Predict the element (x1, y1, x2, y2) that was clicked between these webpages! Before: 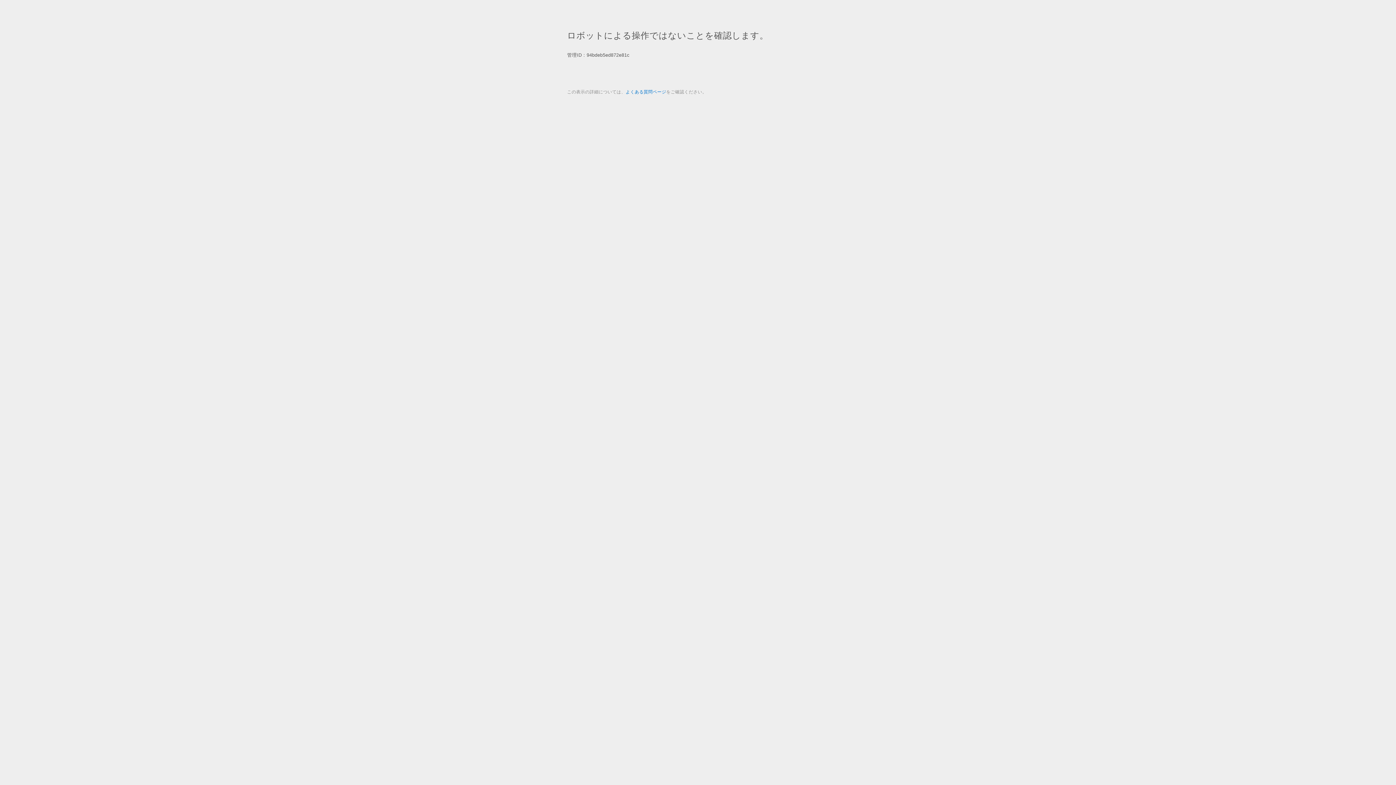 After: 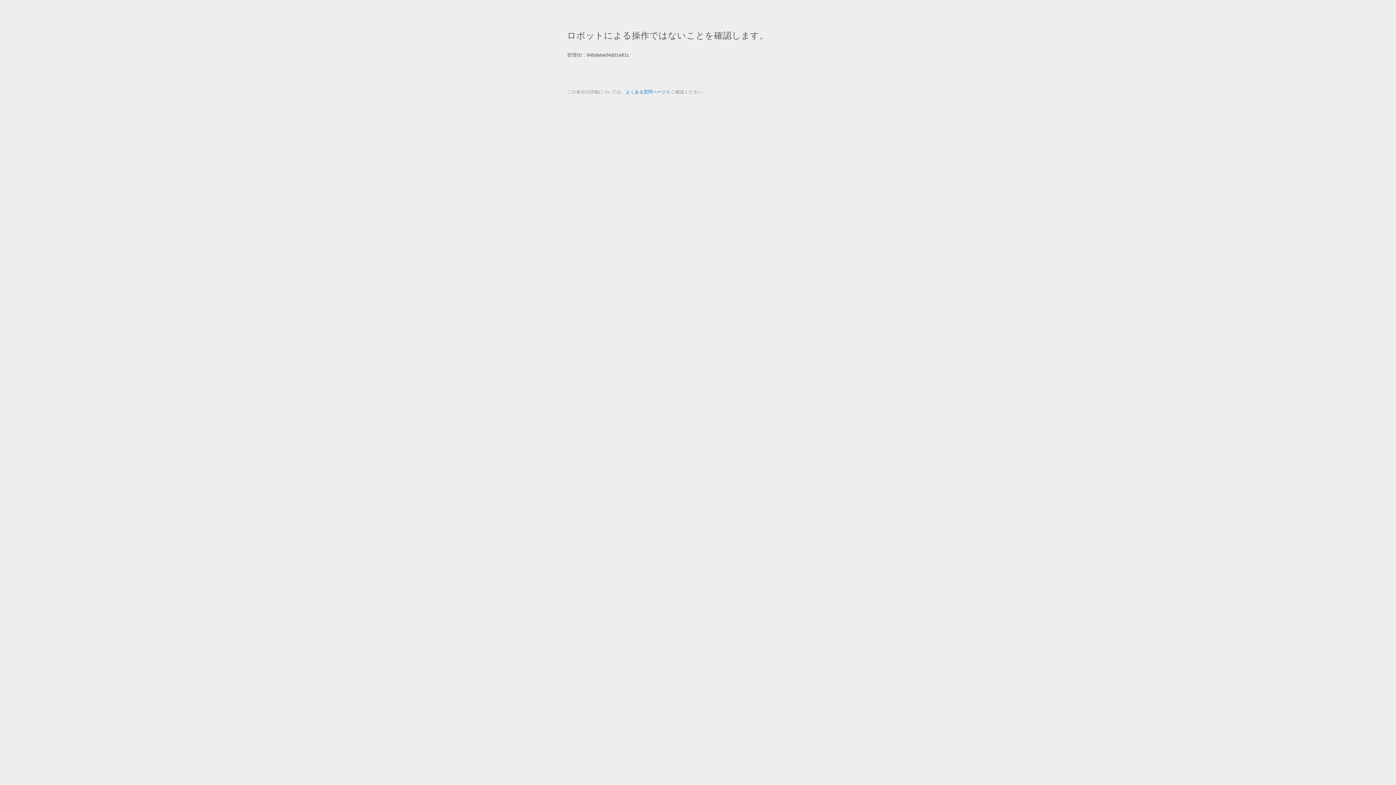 Action: label: よくある質問ページ bbox: (625, 89, 666, 94)